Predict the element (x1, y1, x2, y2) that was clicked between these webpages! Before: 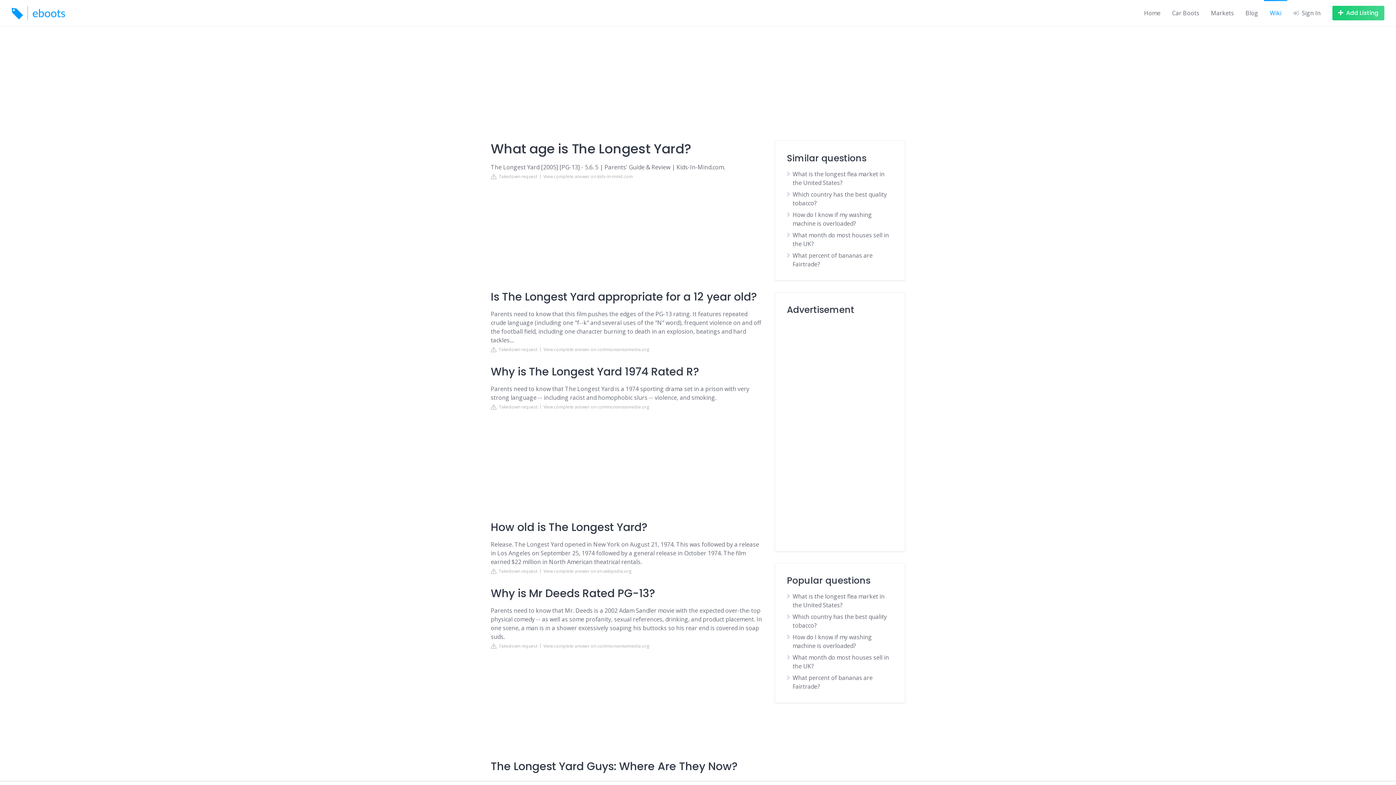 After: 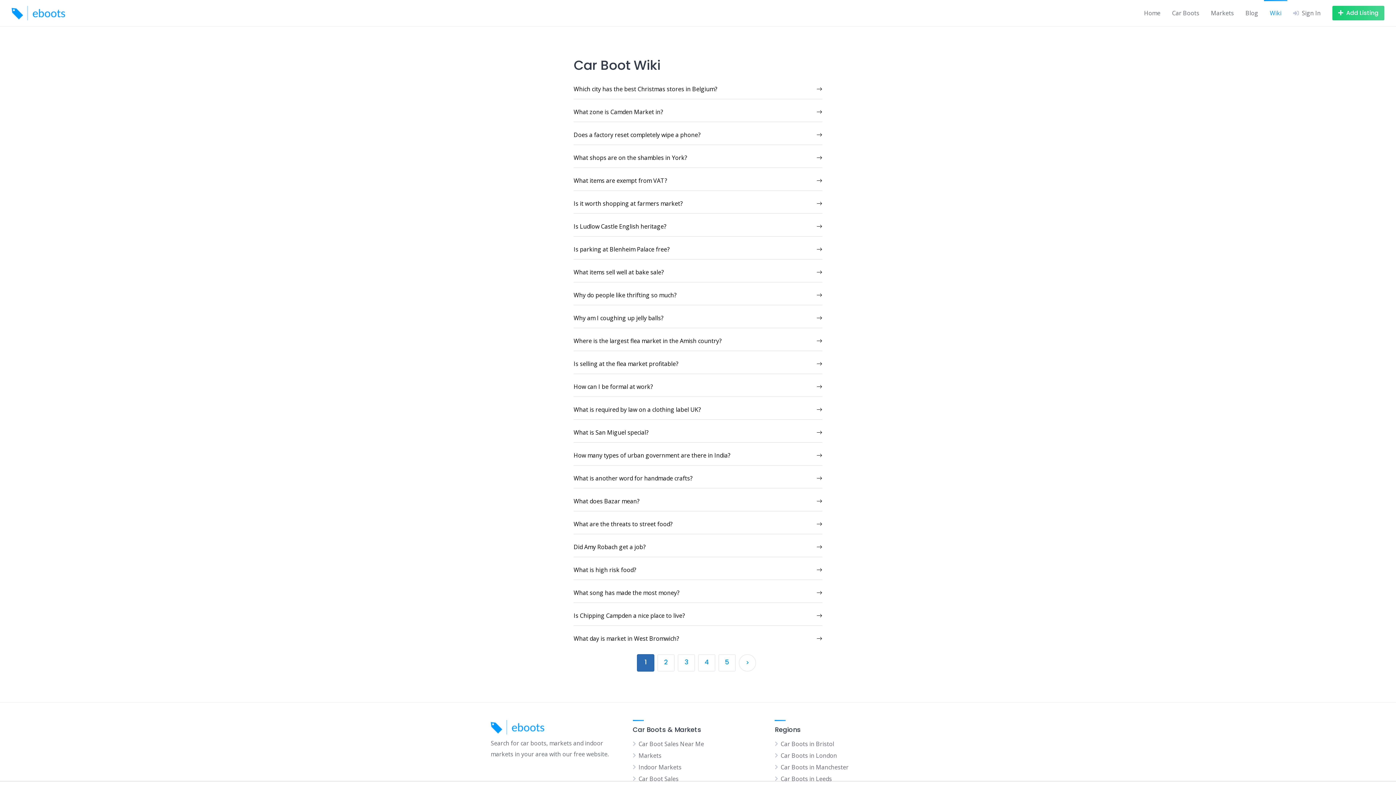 Action: bbox: (1270, 8, 1281, 17) label: Wiki